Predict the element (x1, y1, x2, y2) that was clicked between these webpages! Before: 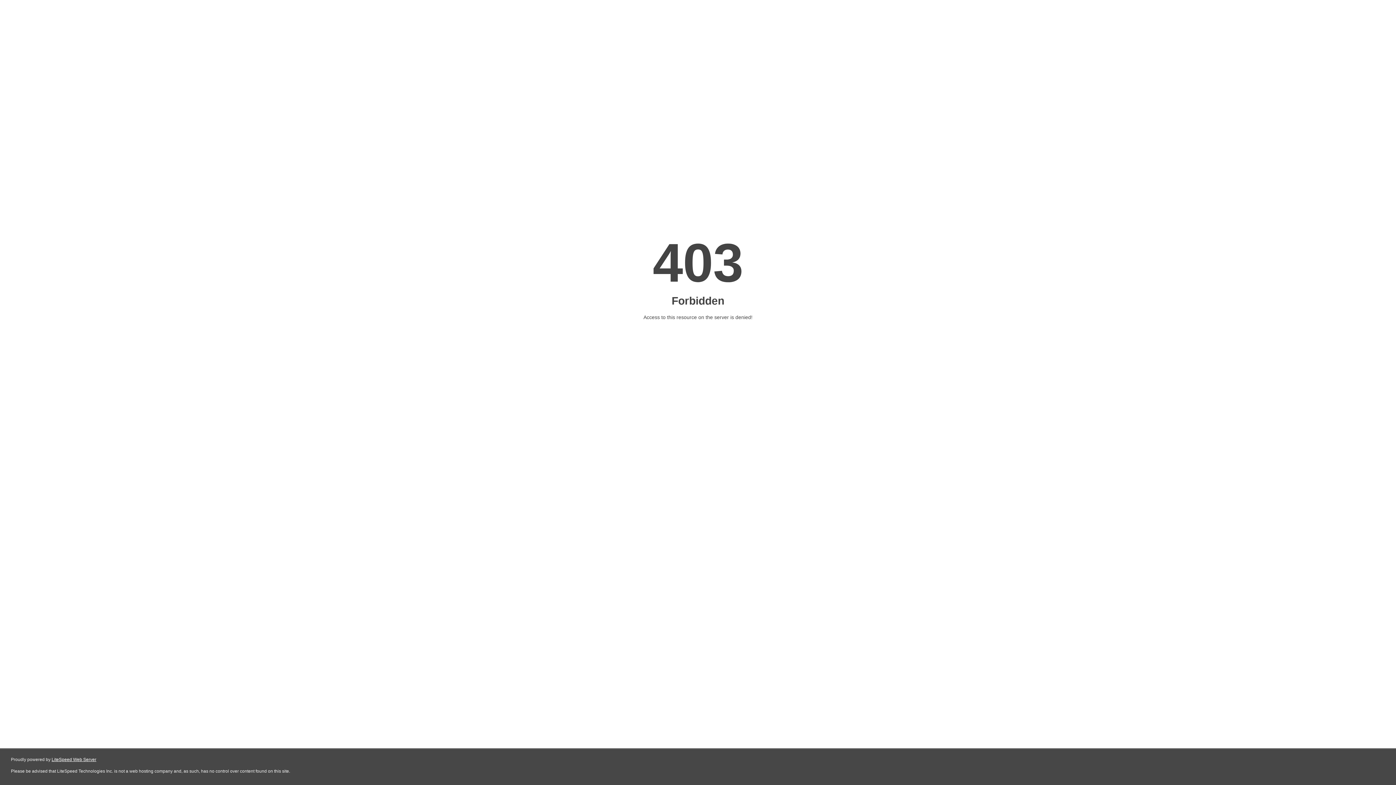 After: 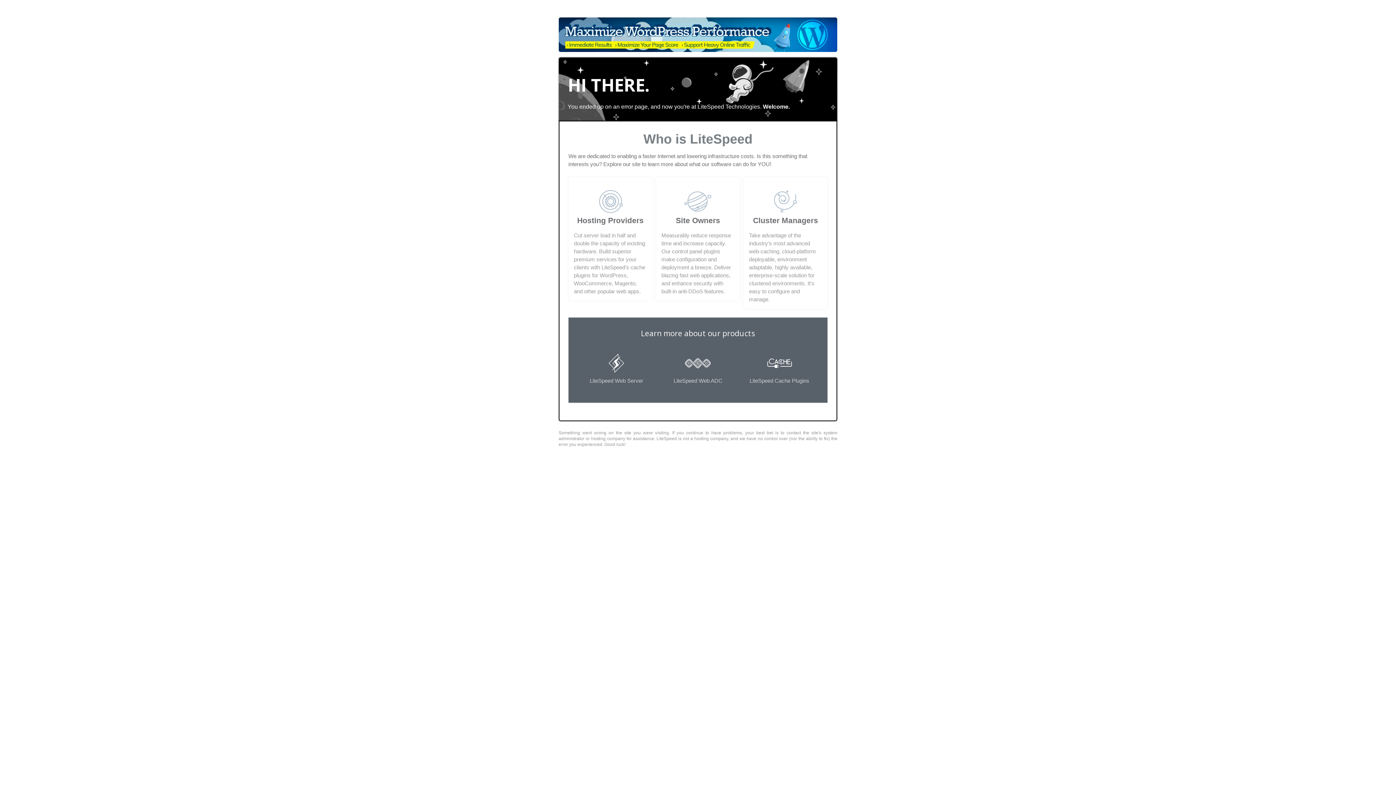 Action: bbox: (51, 757, 96, 762) label: LiteSpeed Web Server